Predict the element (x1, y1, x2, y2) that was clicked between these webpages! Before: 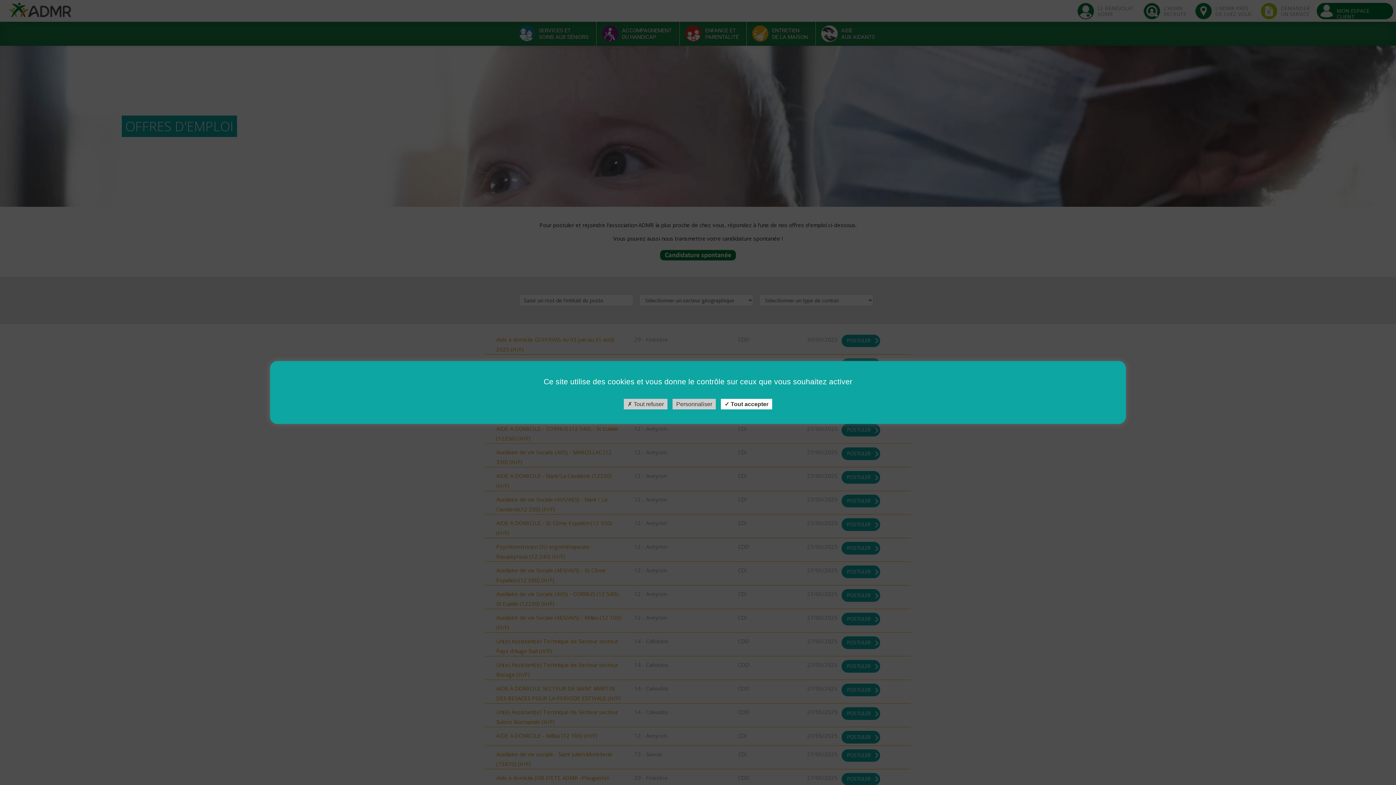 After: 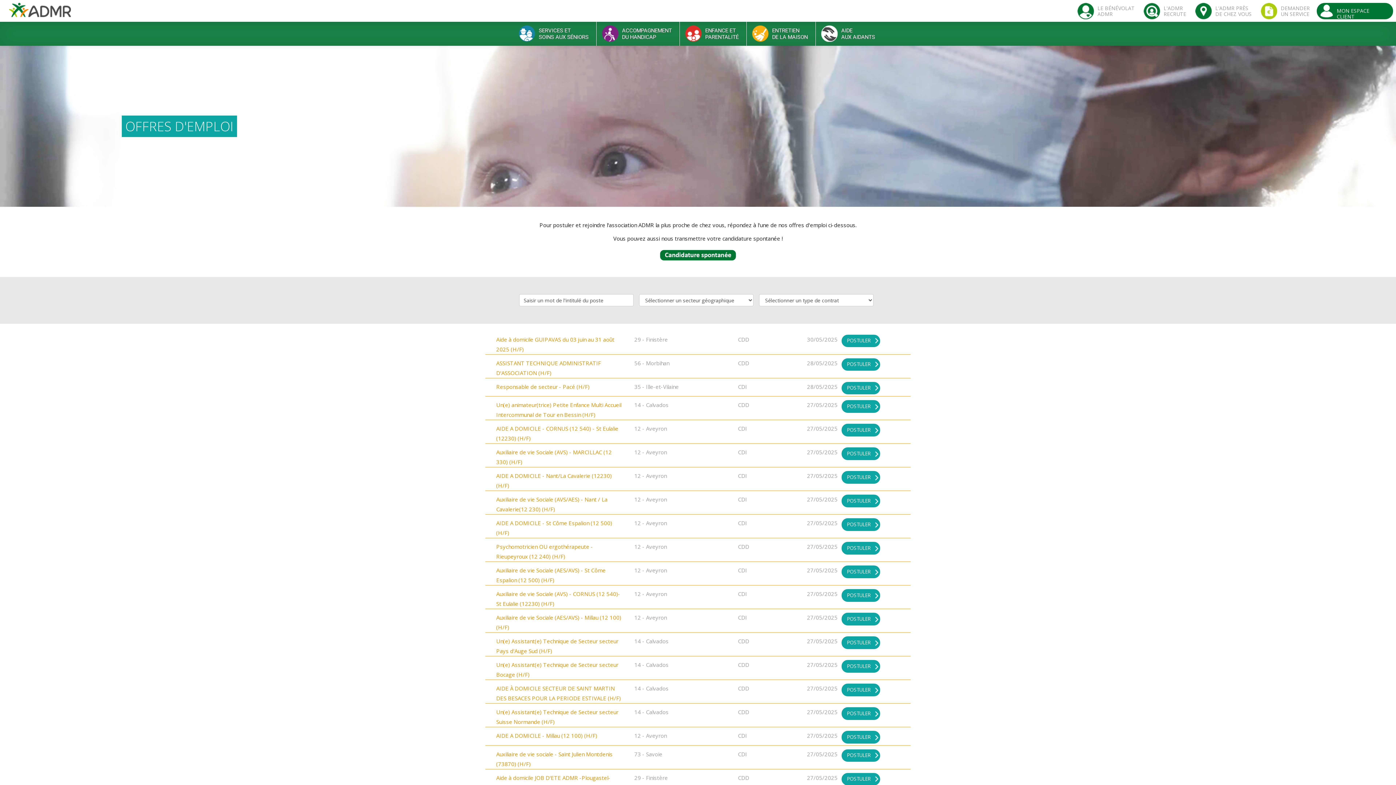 Action: label:  Tout refuser bbox: (624, 399, 667, 409)